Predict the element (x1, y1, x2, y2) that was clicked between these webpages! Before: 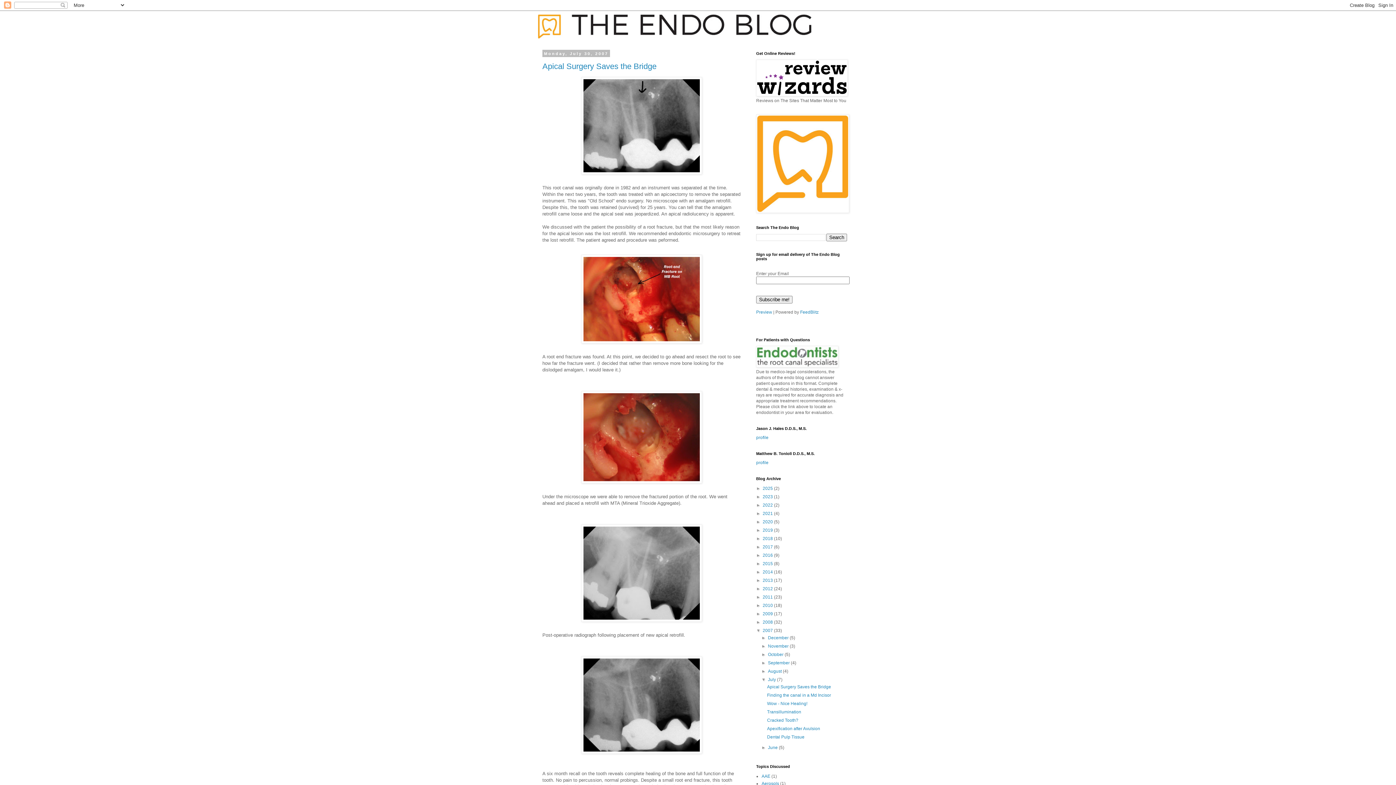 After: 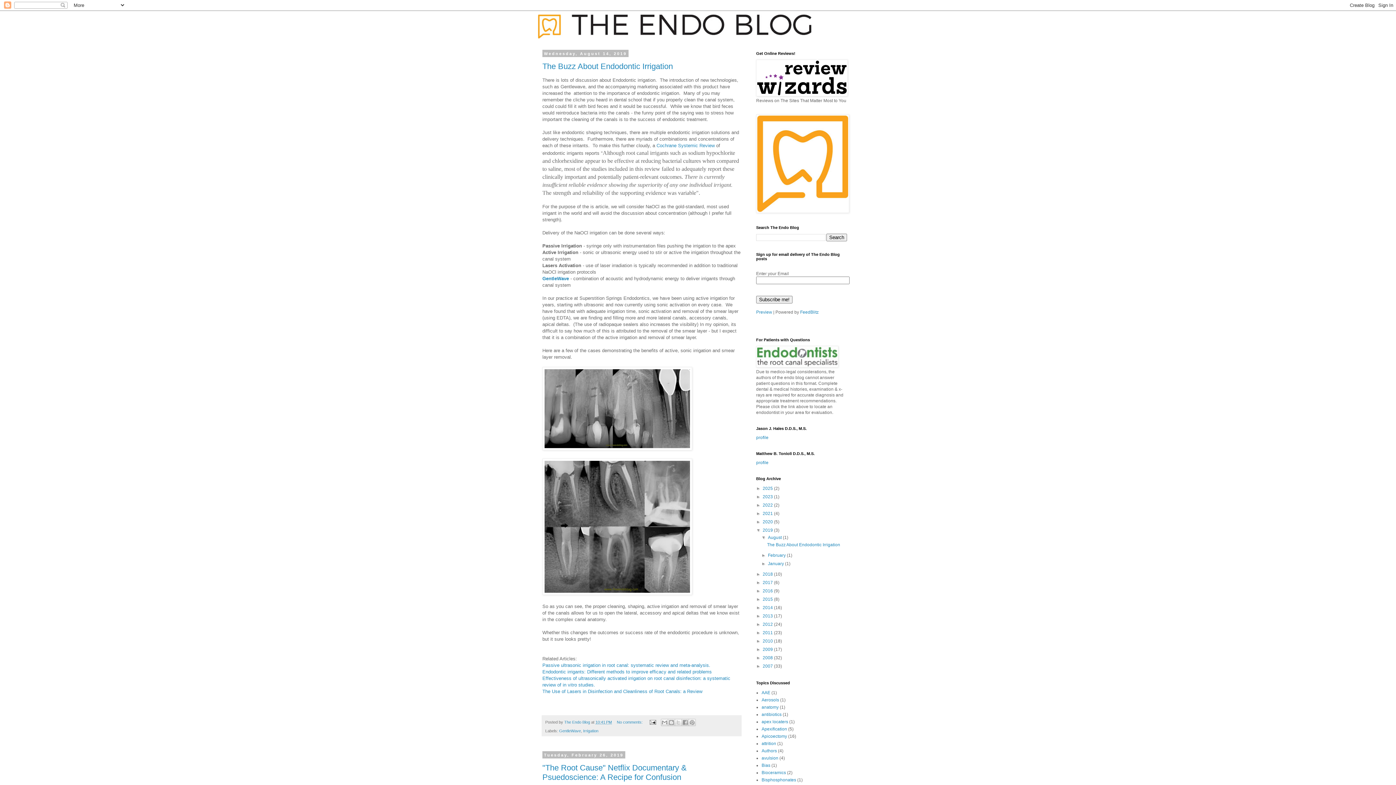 Action: bbox: (762, 528, 774, 533) label: 2019 